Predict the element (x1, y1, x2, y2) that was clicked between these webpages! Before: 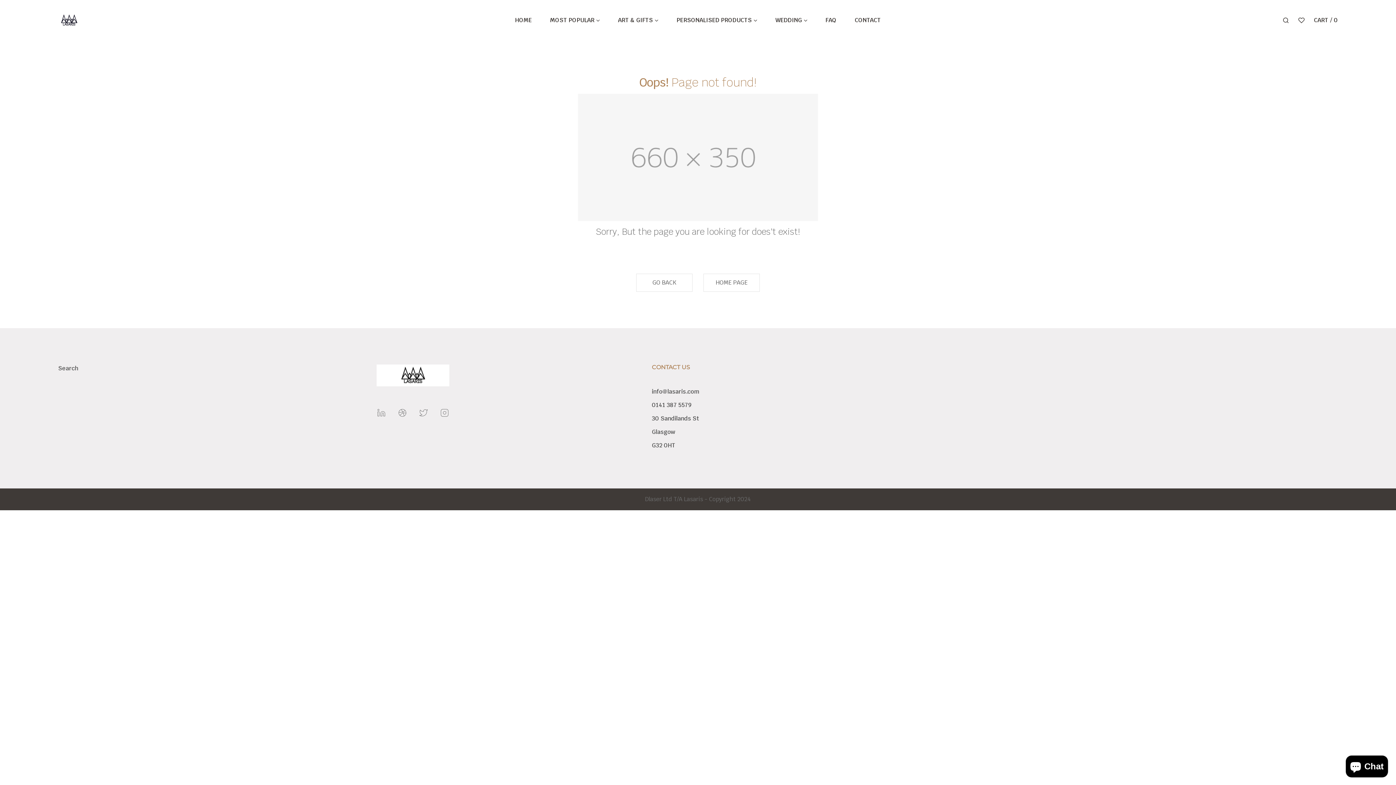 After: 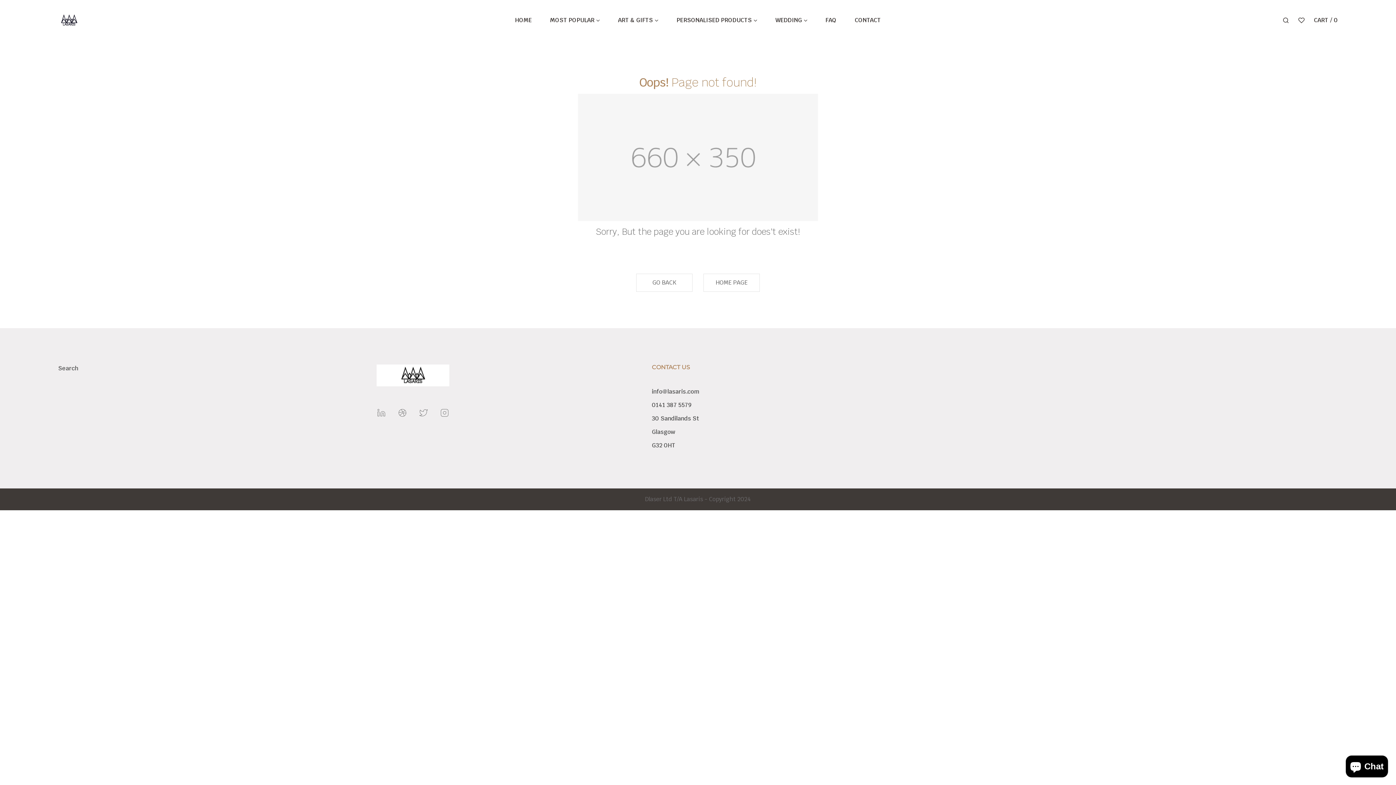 Action: label: PERSONALISED PRODUCTS bbox: (667, 0, 766, 40)